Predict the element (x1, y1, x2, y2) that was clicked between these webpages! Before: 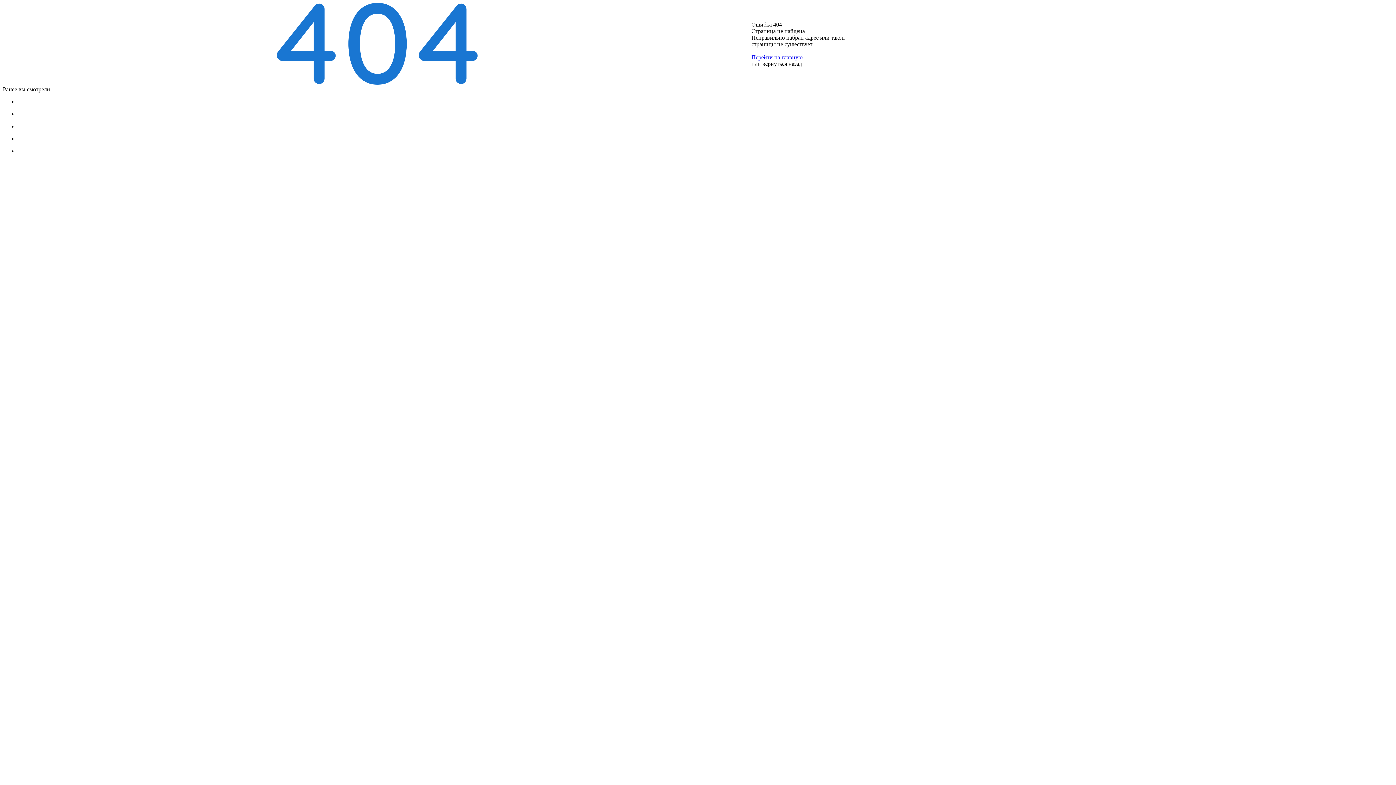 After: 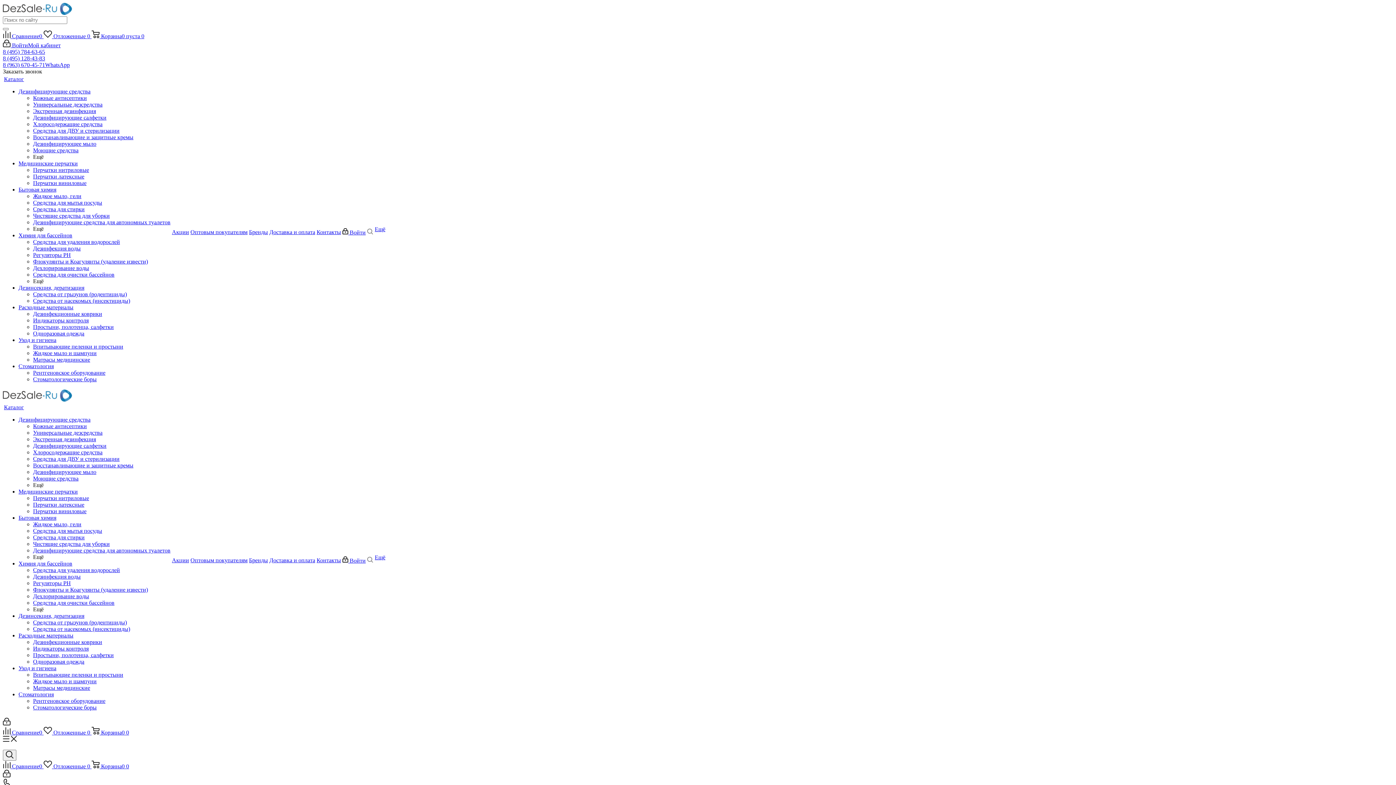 Action: label: Перейти на главную bbox: (751, 54, 802, 60)